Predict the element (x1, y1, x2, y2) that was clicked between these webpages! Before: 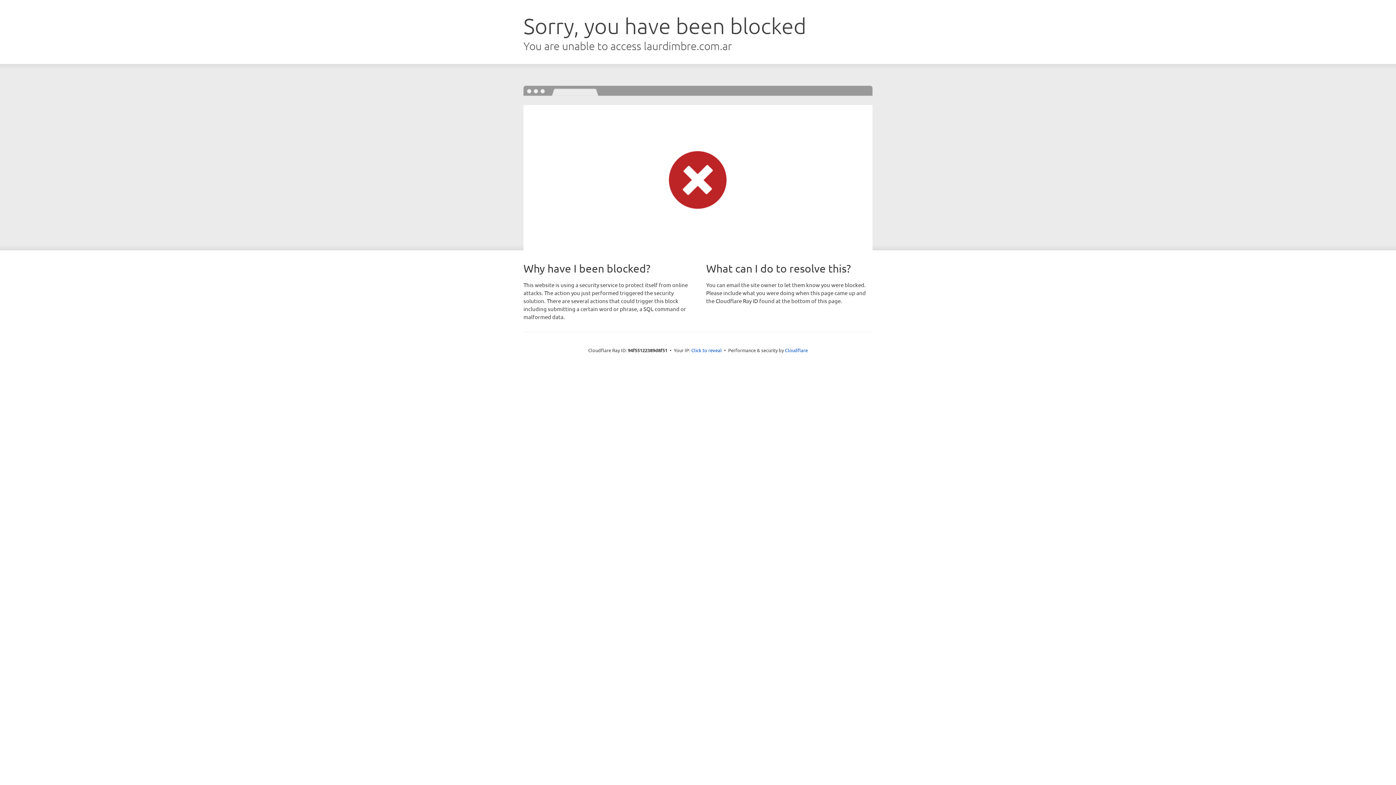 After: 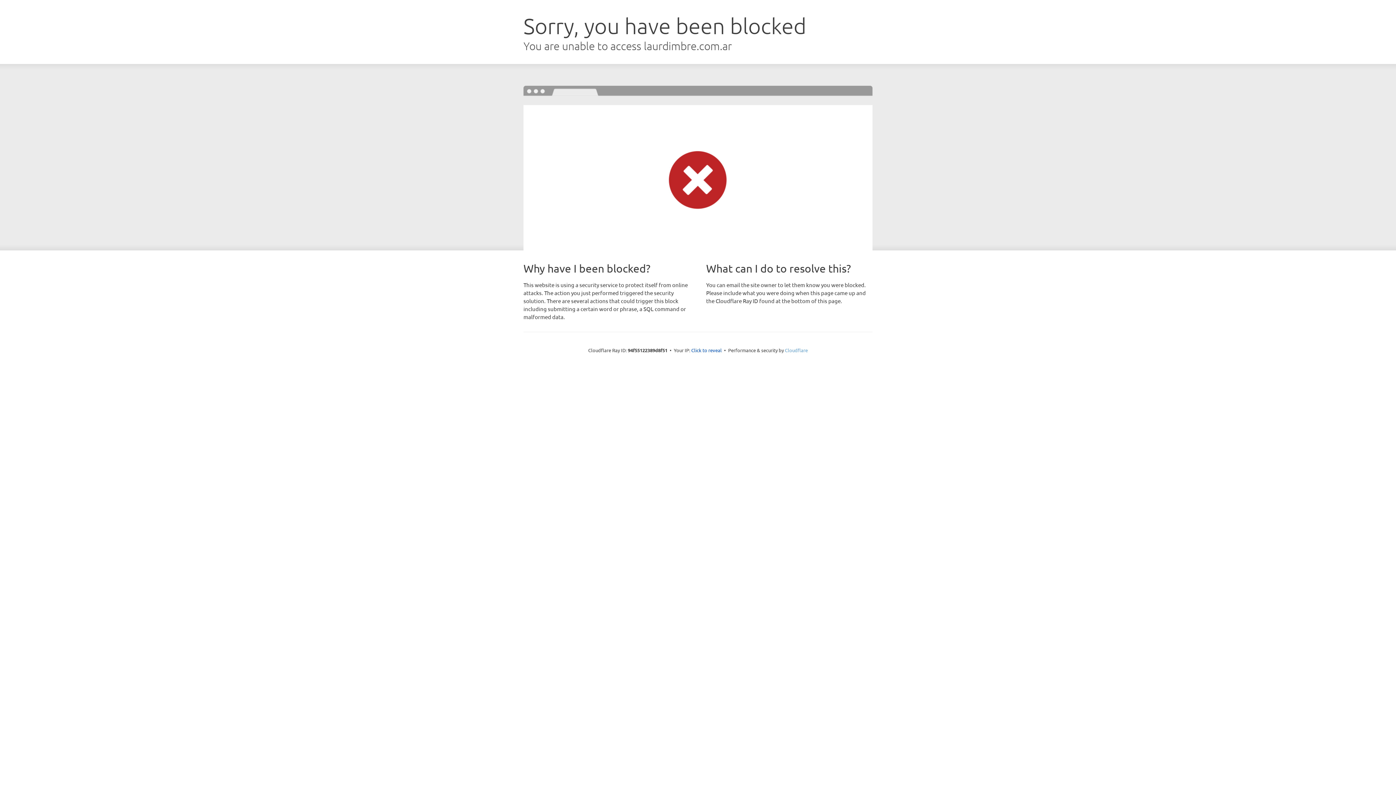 Action: label: Cloudflare bbox: (785, 347, 808, 353)